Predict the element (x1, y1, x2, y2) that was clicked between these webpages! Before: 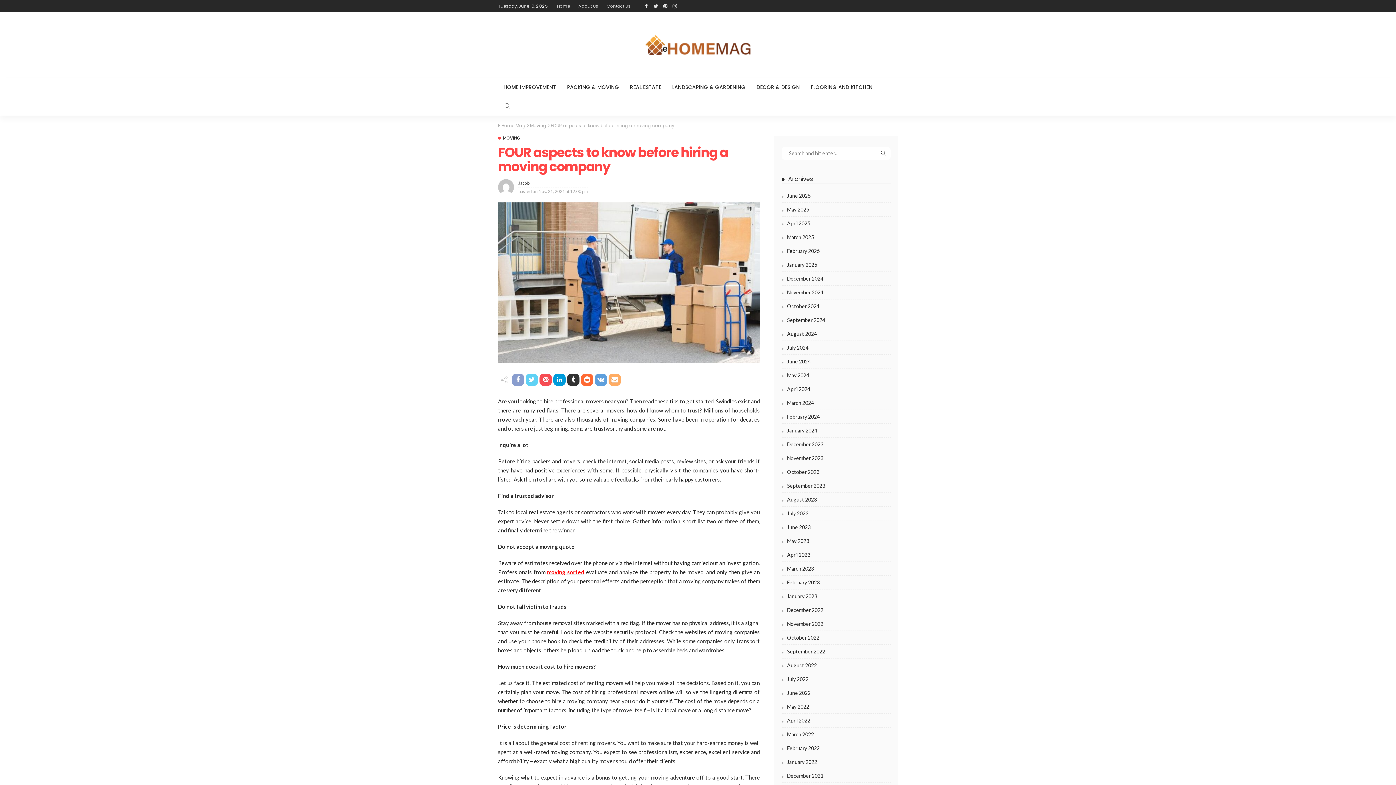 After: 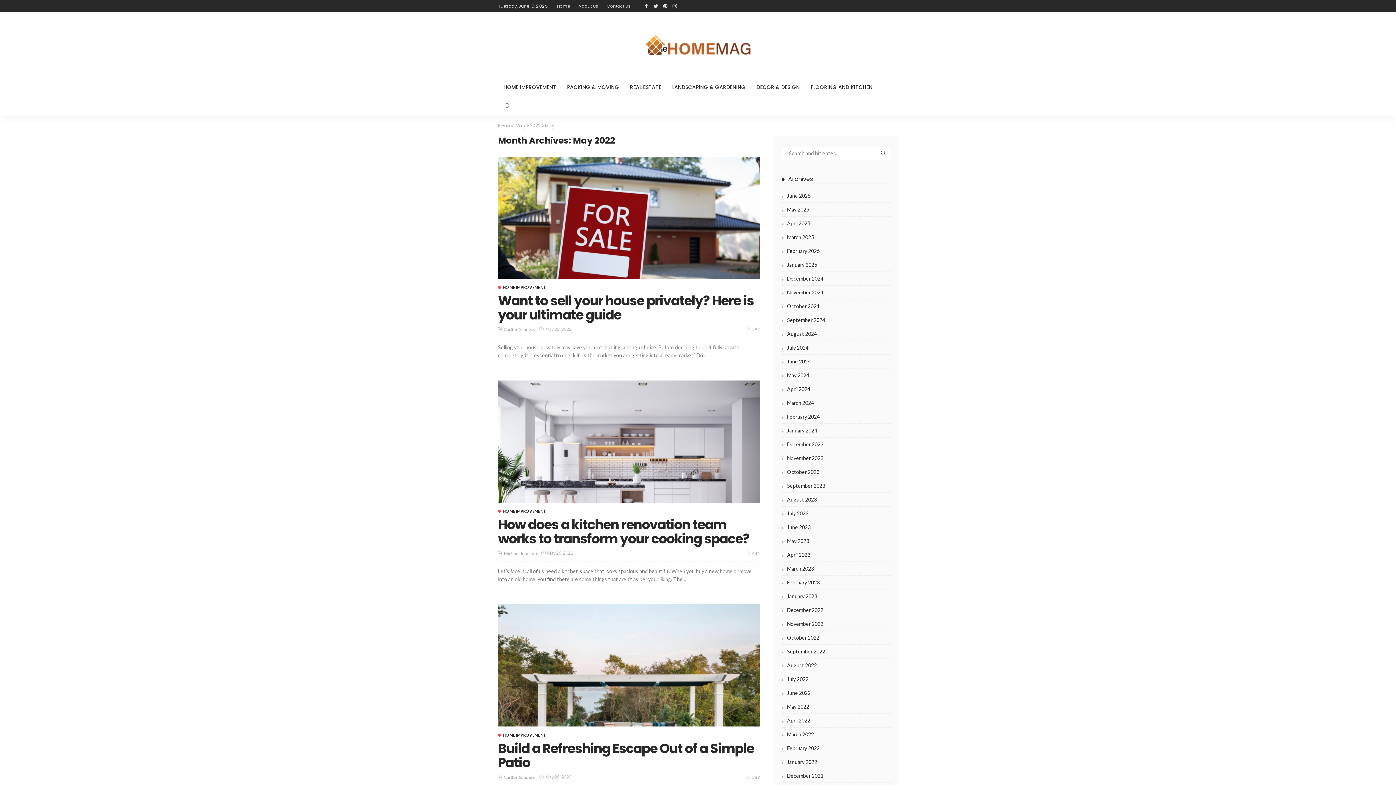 Action: label: May 2022 bbox: (781, 702, 890, 714)